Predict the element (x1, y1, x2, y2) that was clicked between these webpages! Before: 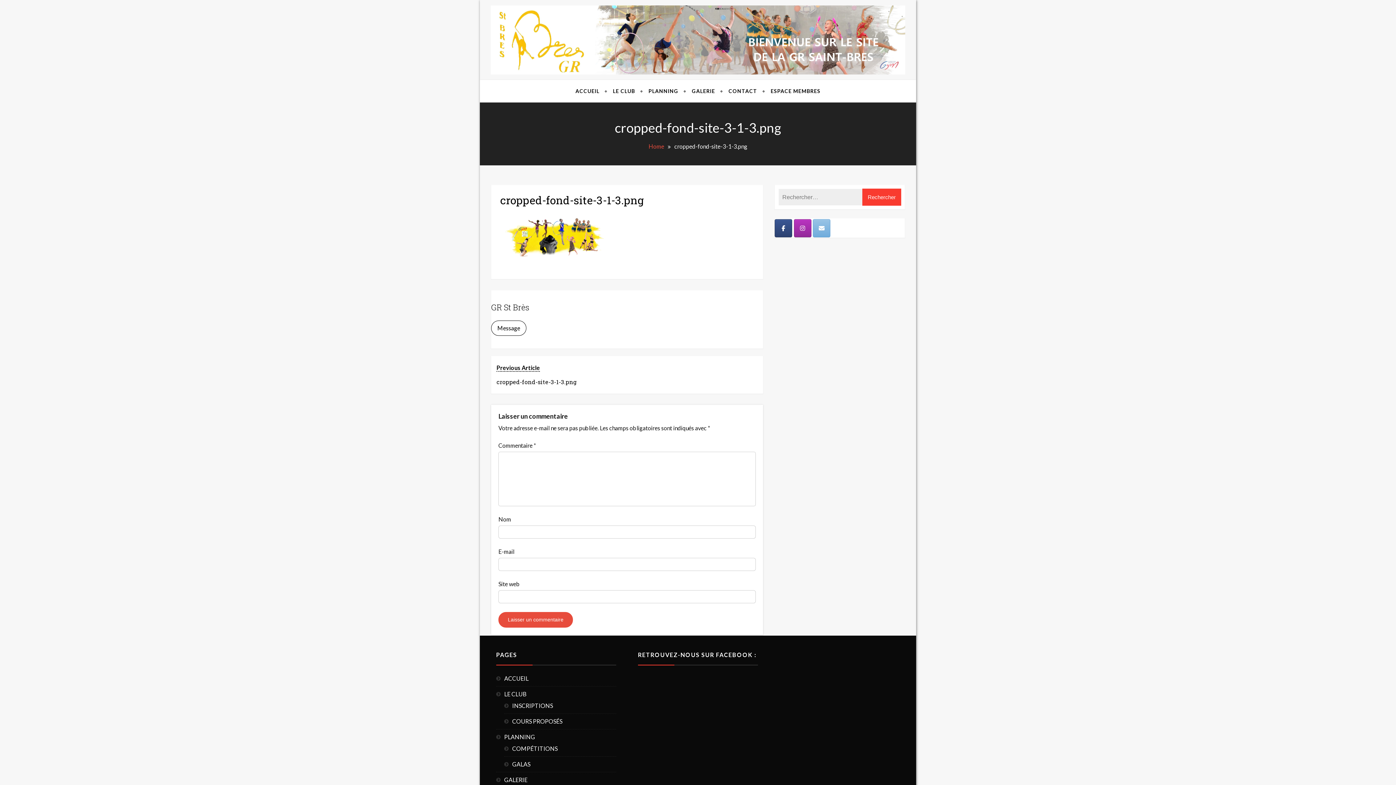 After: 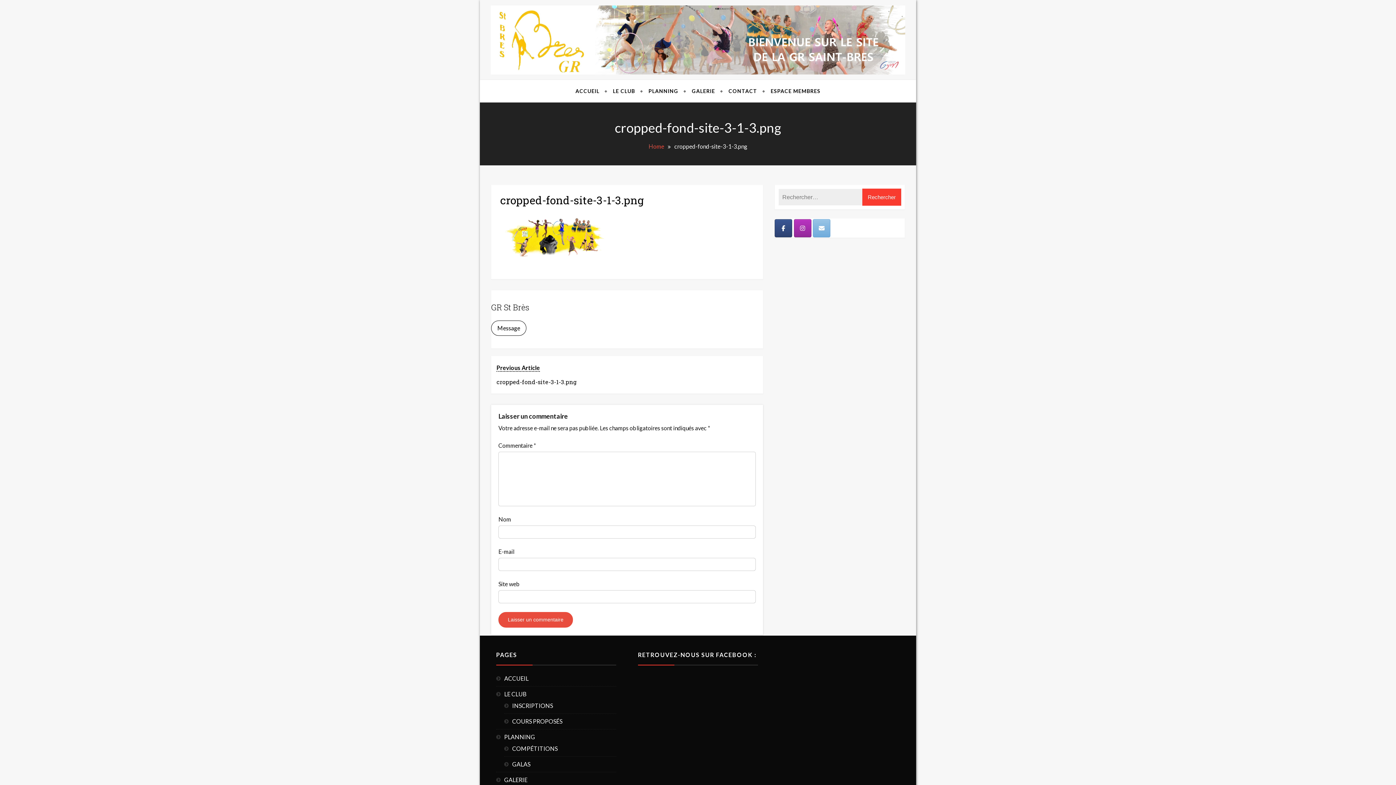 Action: bbox: (496, 363, 621, 386) label: Previous Article
cropped-fond-site-3-1-3.png